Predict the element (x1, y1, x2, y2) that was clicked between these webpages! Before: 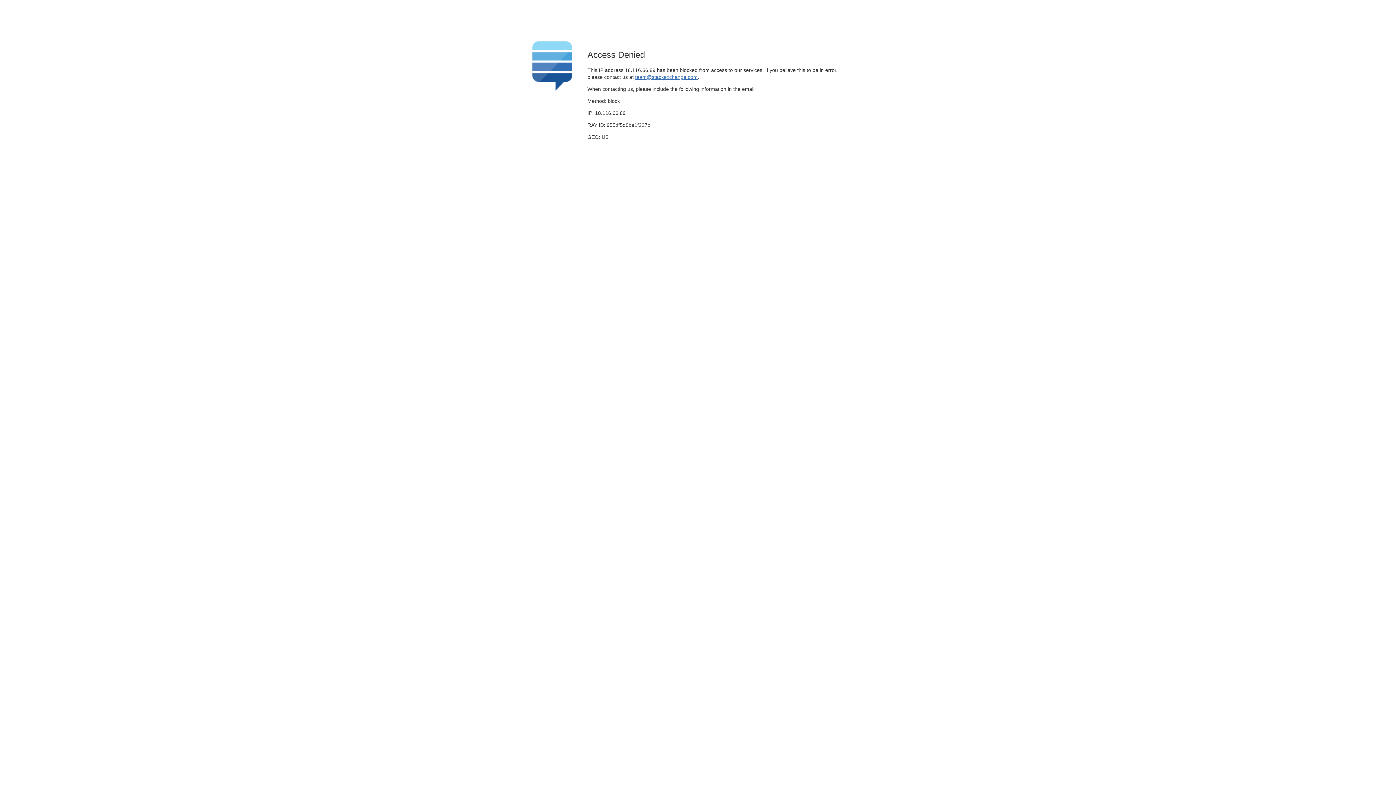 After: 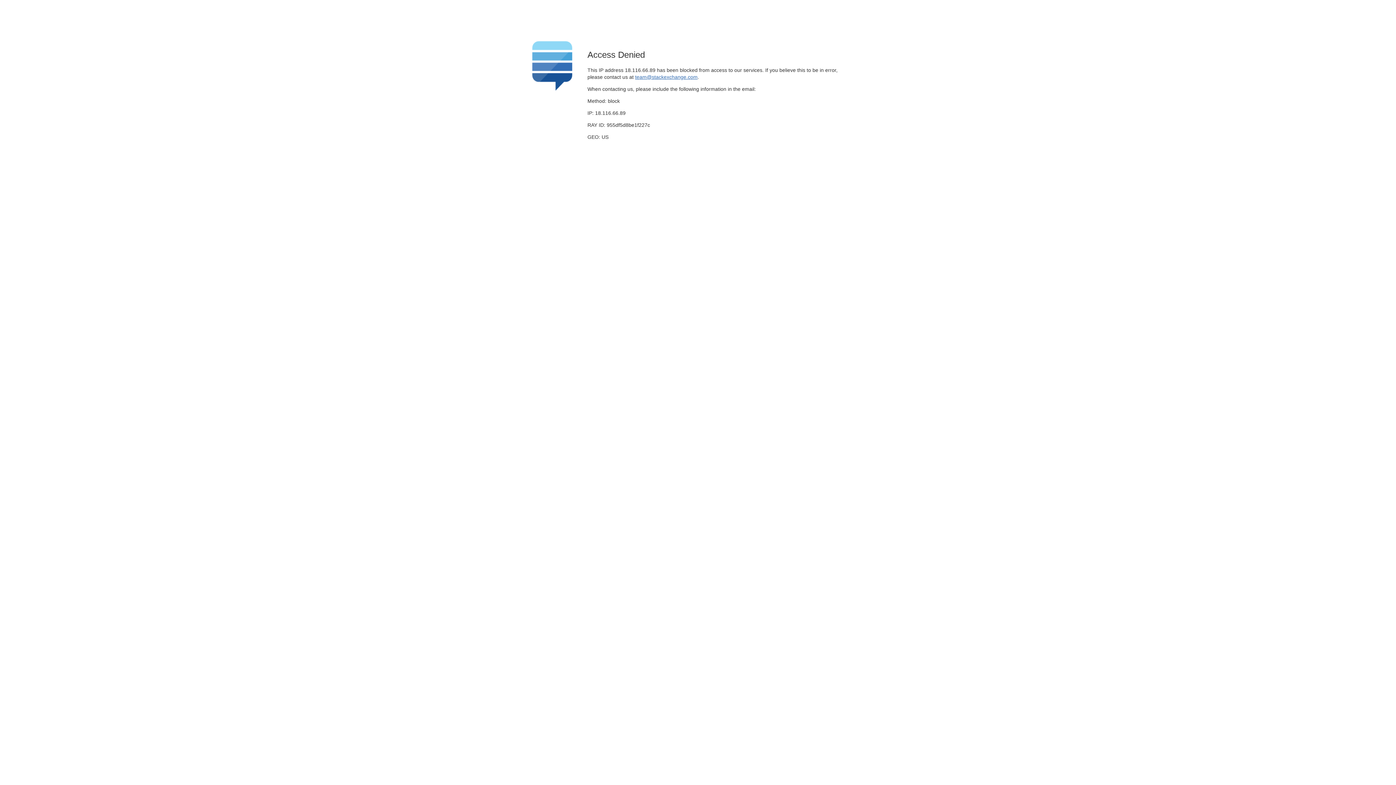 Action: label: team@stackexchange.com bbox: (635, 74, 697, 79)